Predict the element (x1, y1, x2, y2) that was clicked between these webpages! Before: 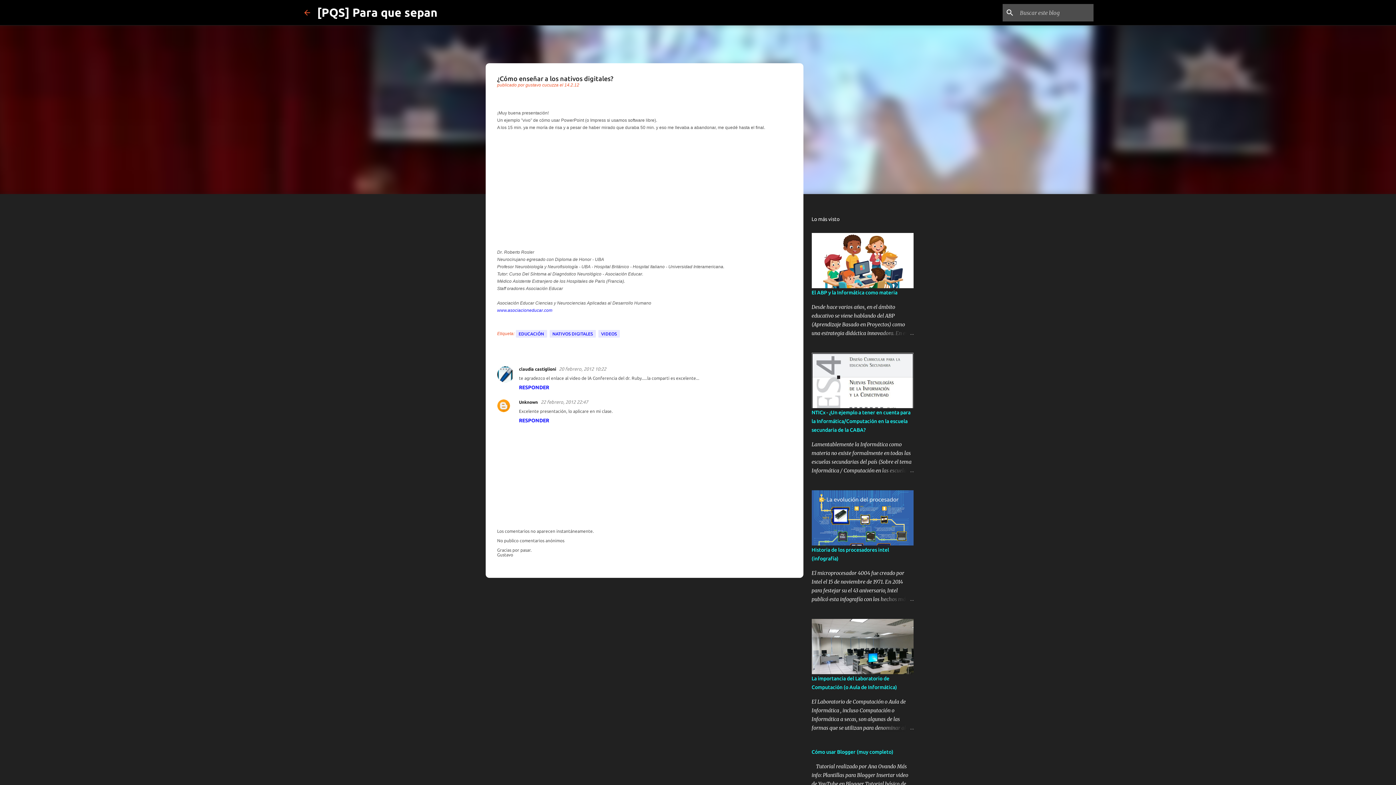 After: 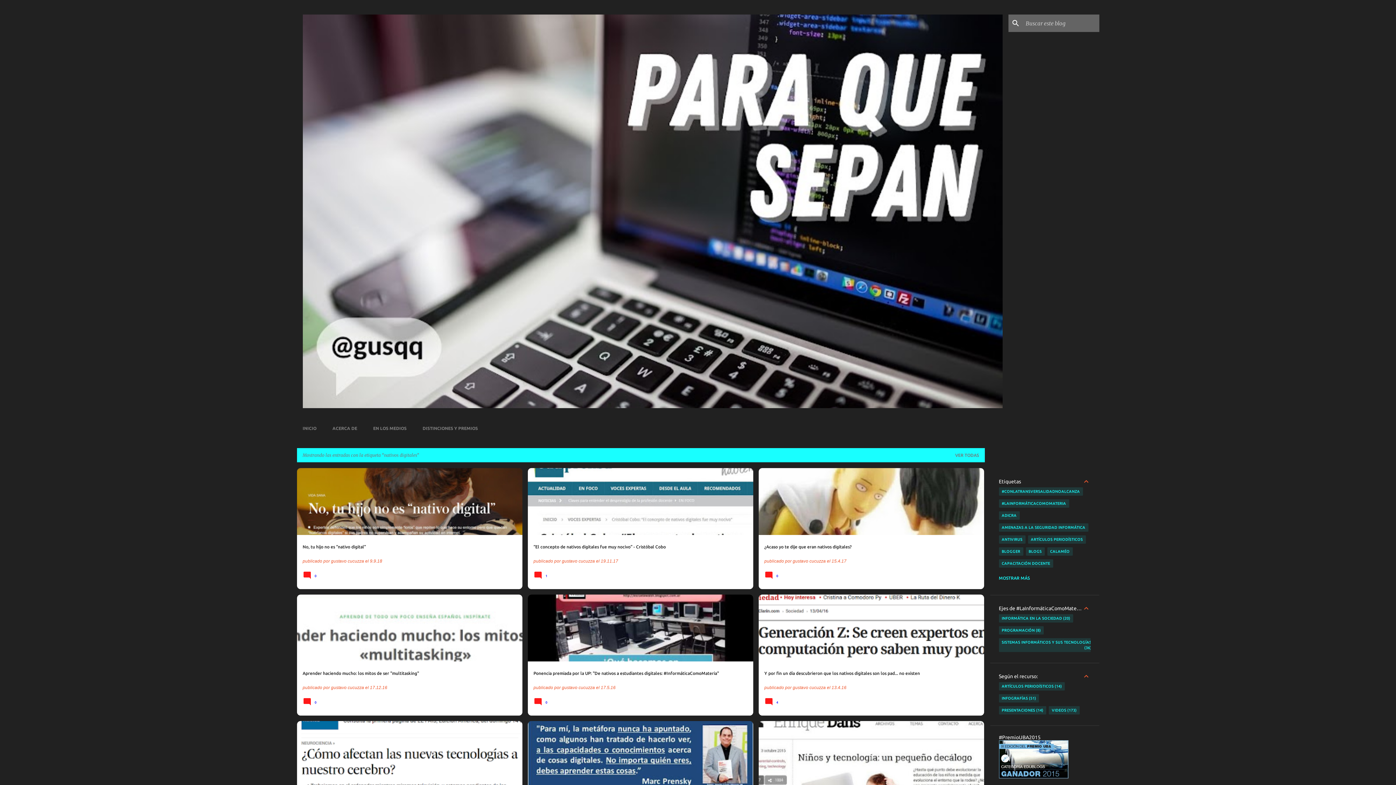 Action: label: NATIVOS DIGITALES bbox: (549, 330, 595, 337)